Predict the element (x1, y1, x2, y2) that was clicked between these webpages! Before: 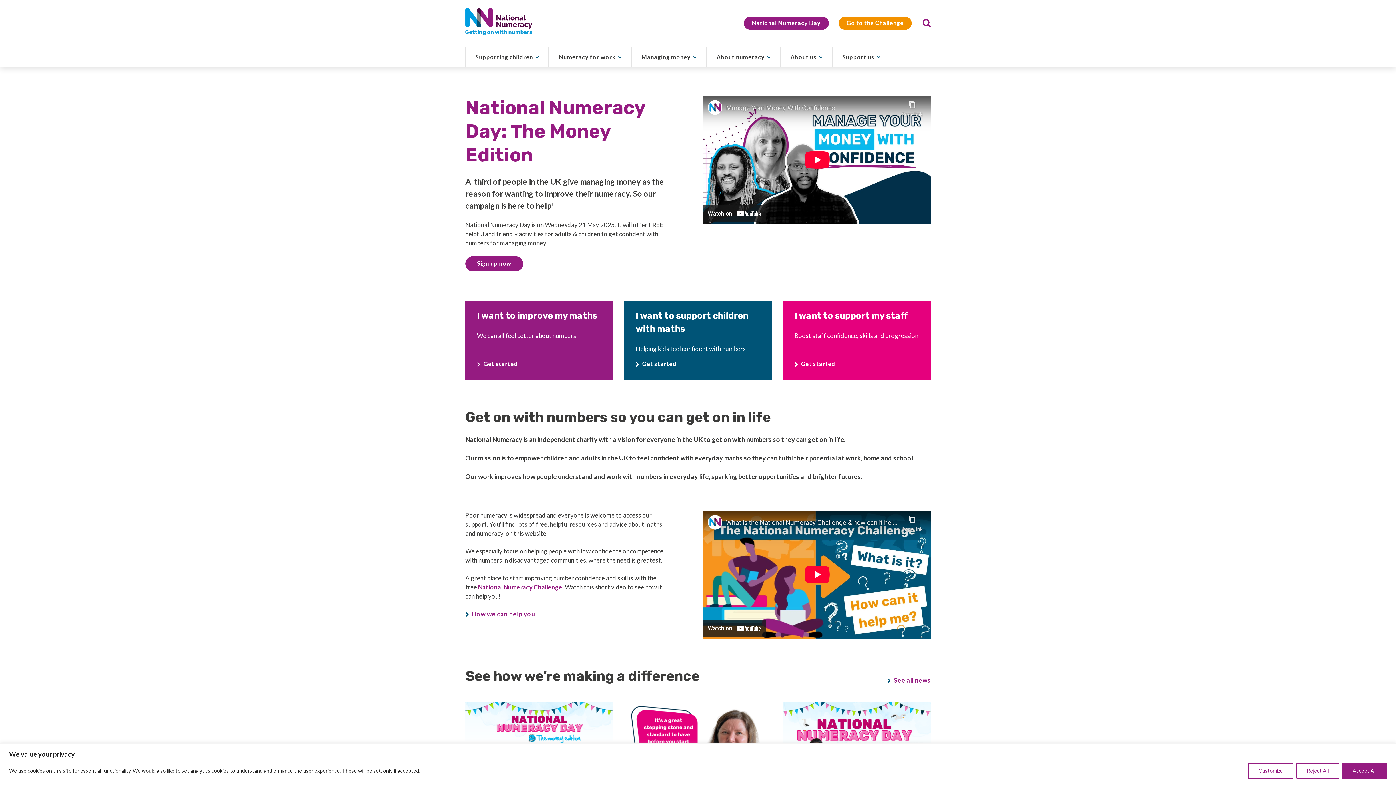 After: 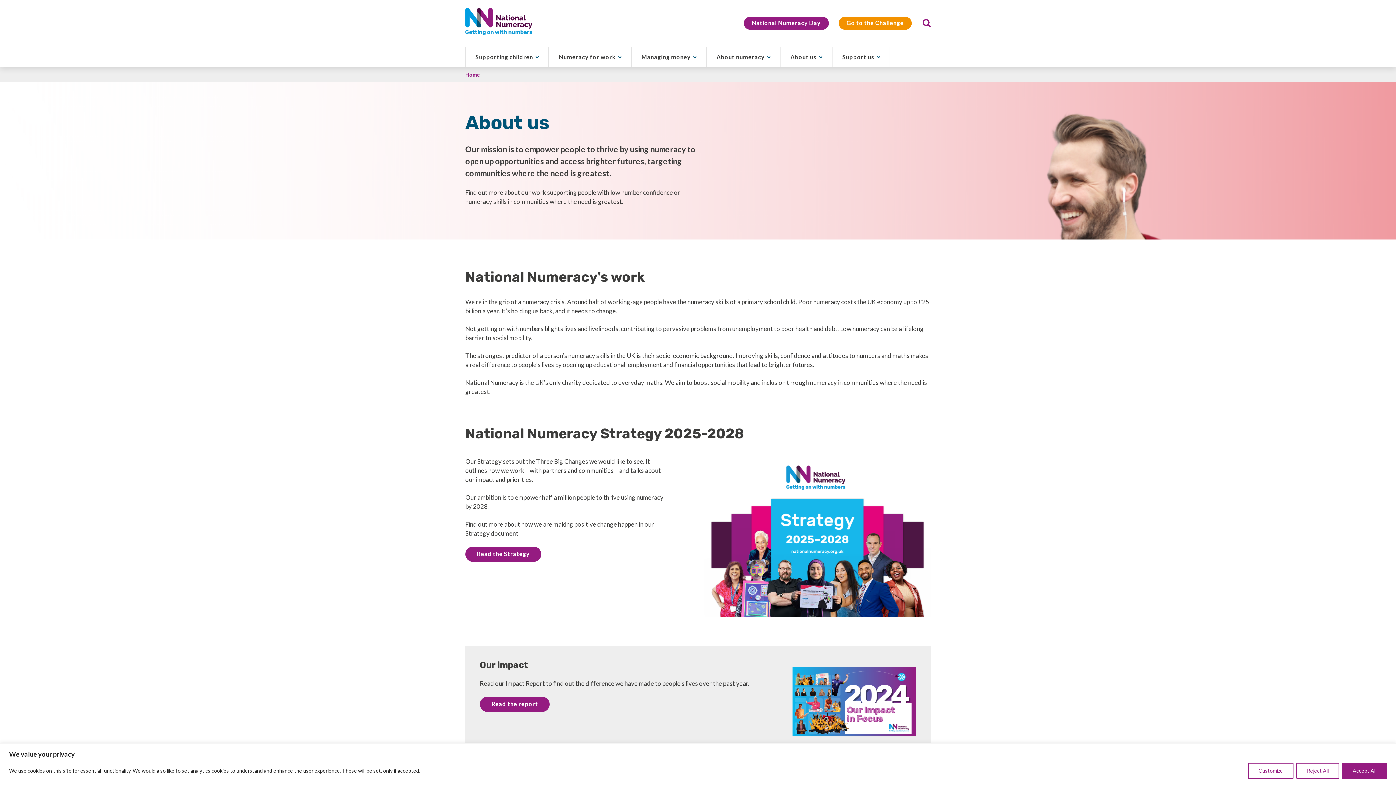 Action: label: About us bbox: (780, 47, 832, 66)